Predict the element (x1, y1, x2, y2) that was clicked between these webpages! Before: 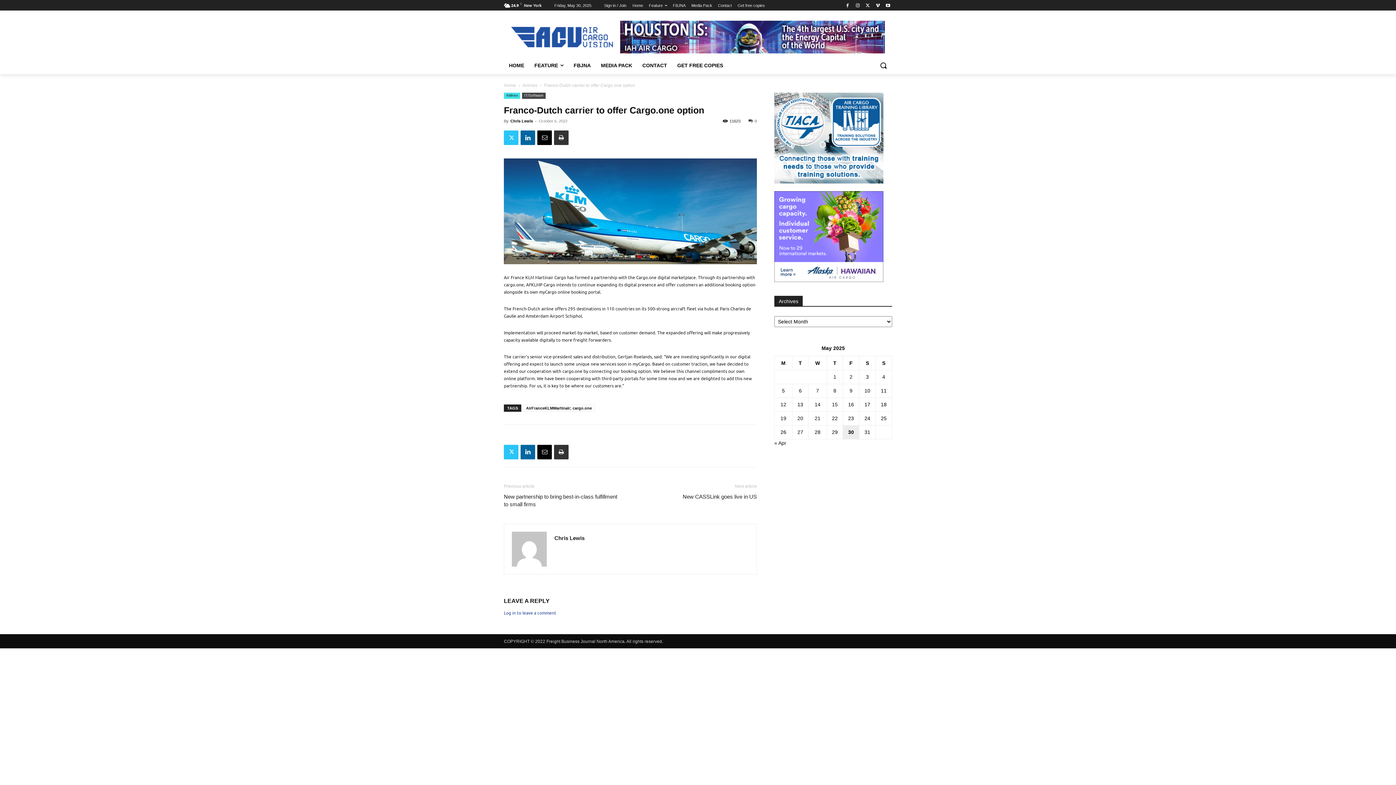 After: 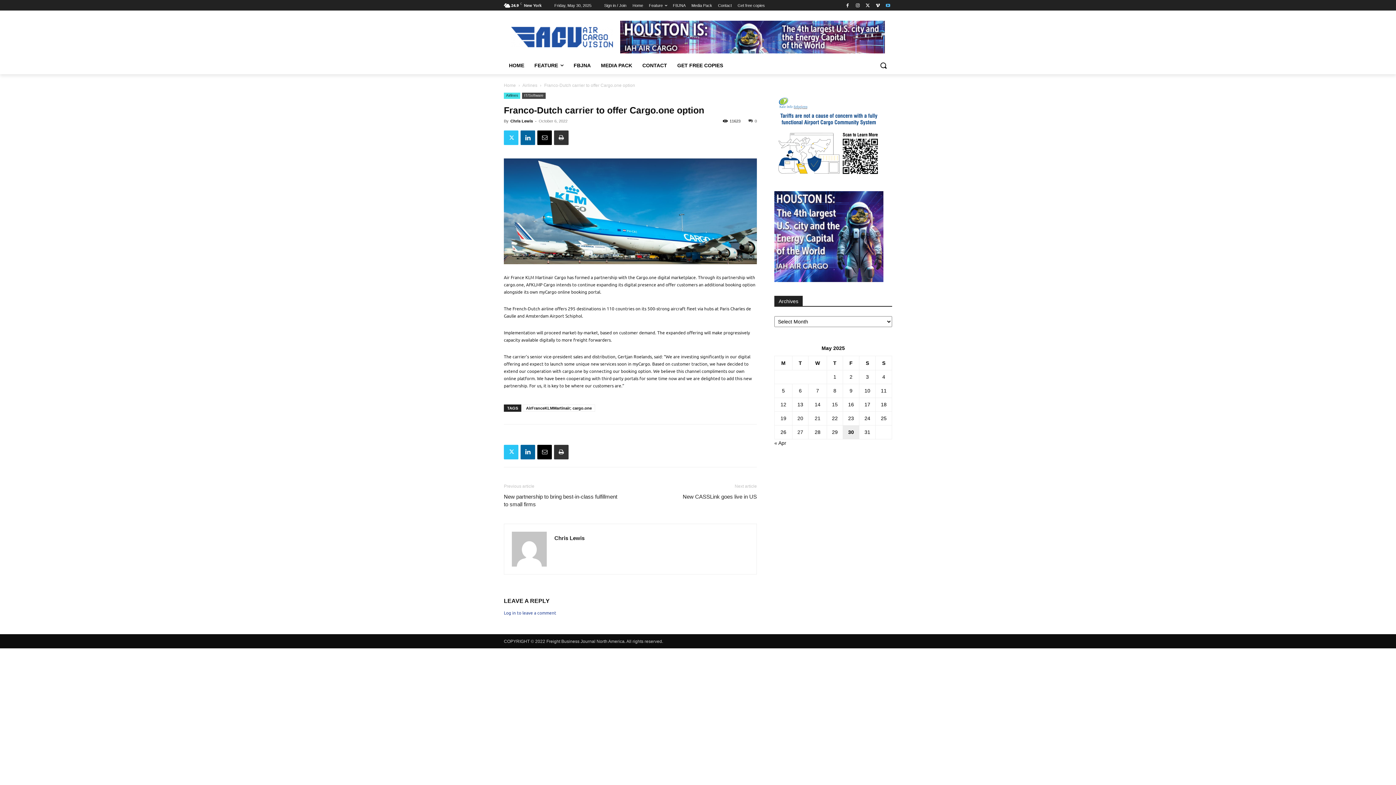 Action: bbox: (884, 0, 892, 9)